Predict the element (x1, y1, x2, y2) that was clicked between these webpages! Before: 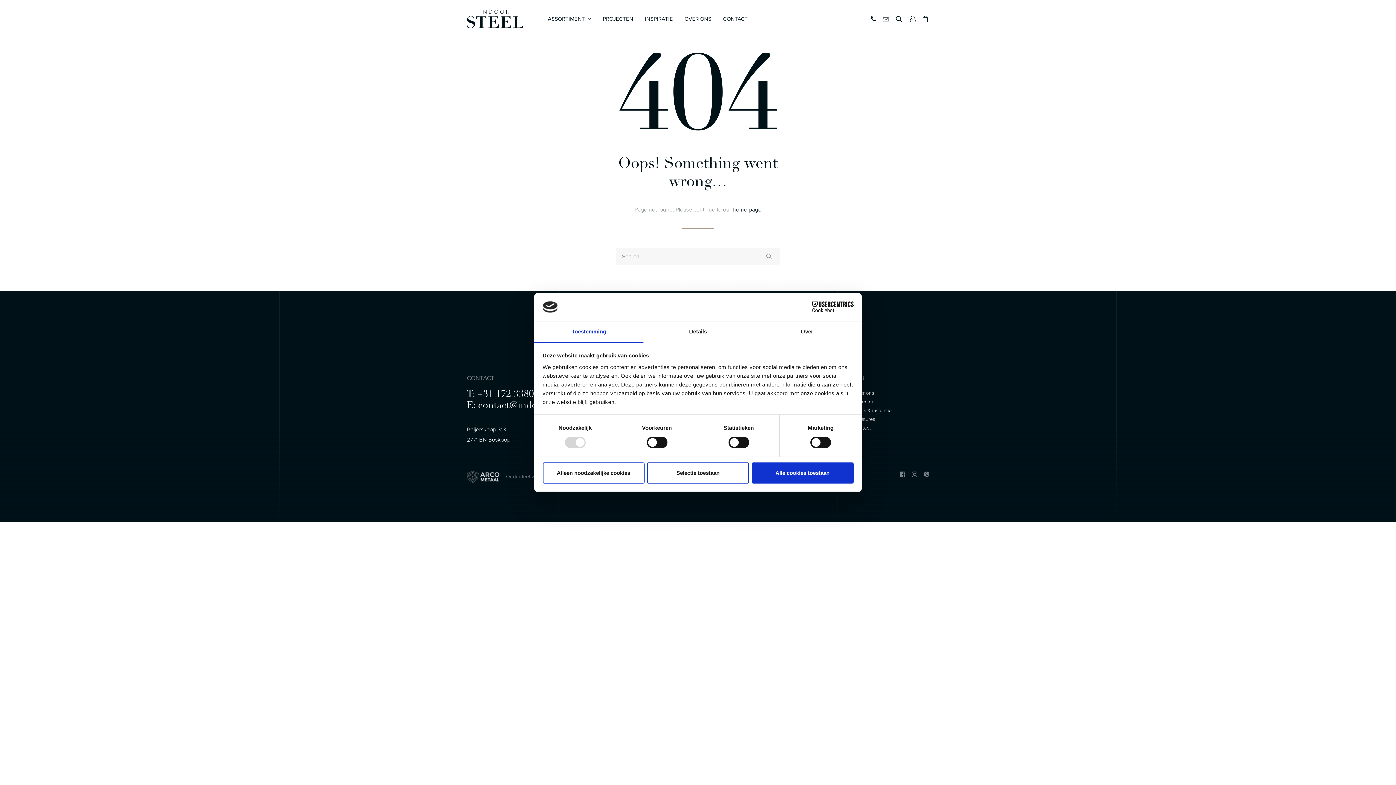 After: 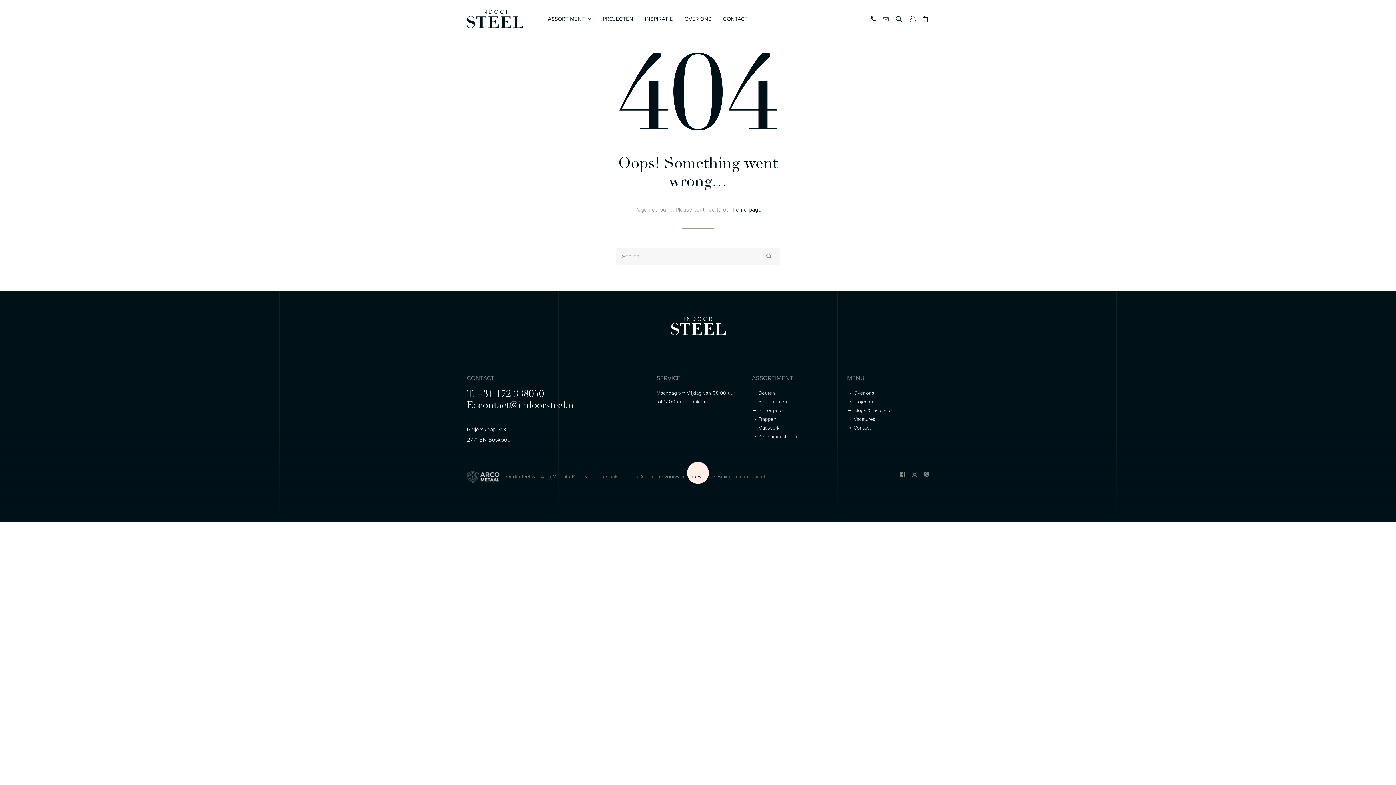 Action: label: Selectie toestaan bbox: (647, 462, 749, 483)